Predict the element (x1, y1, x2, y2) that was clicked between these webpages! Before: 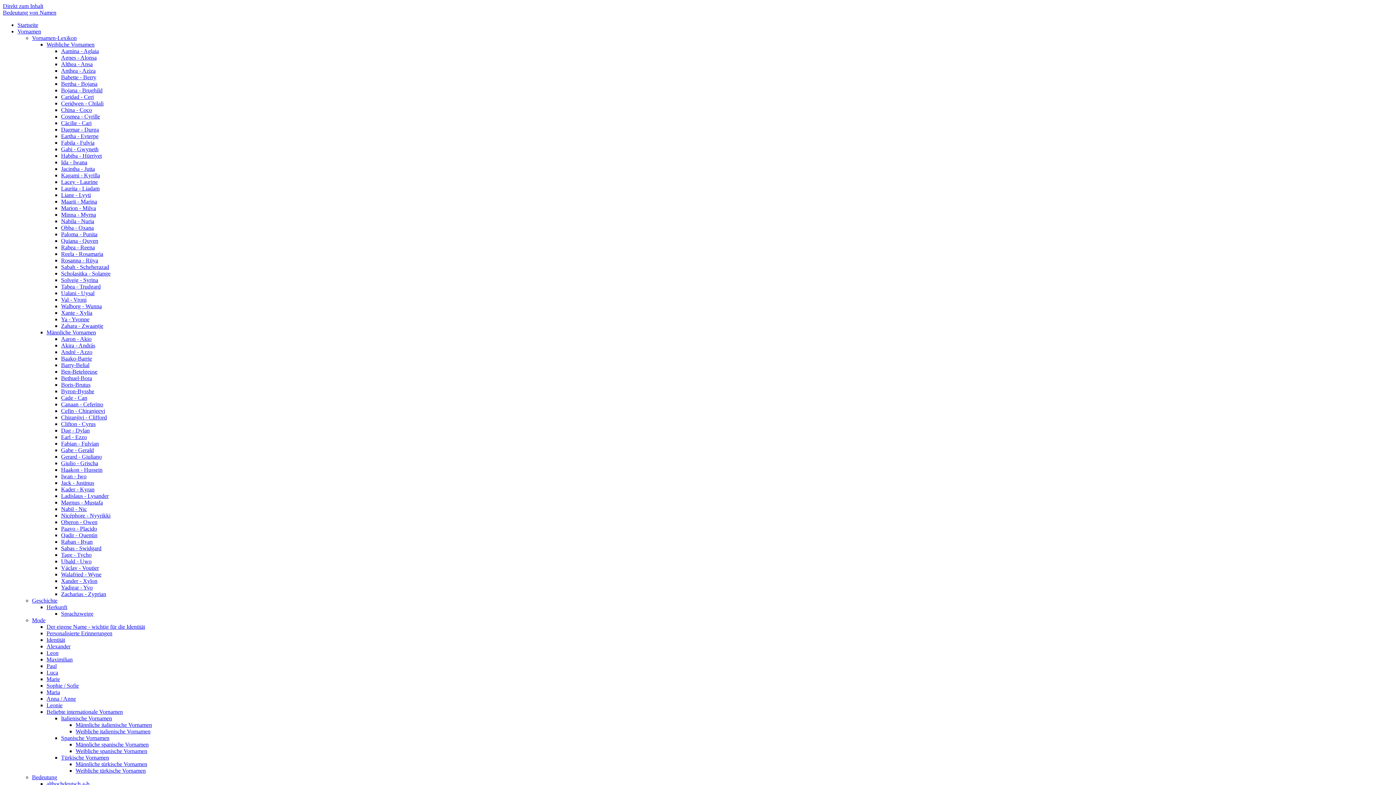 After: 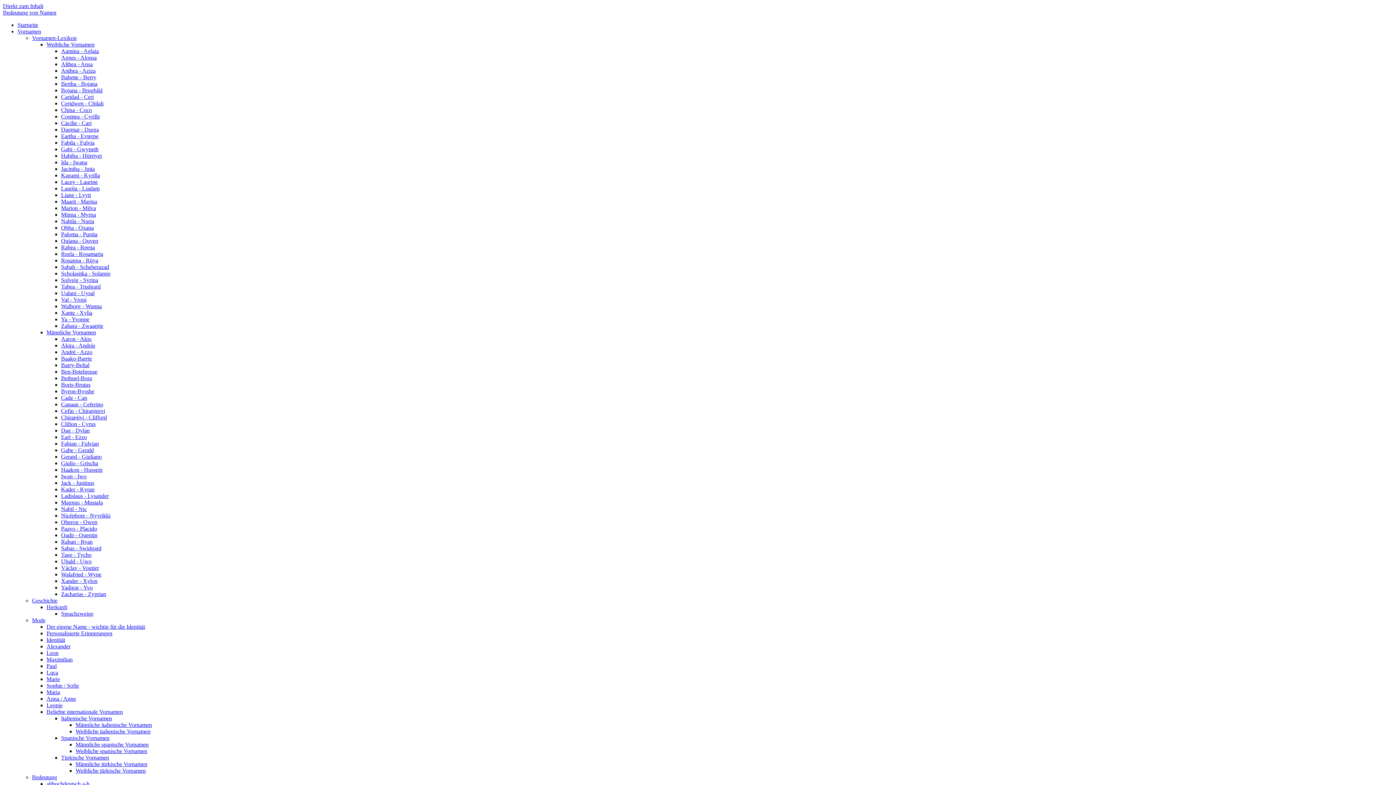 Action: label: Mode bbox: (32, 617, 45, 623)